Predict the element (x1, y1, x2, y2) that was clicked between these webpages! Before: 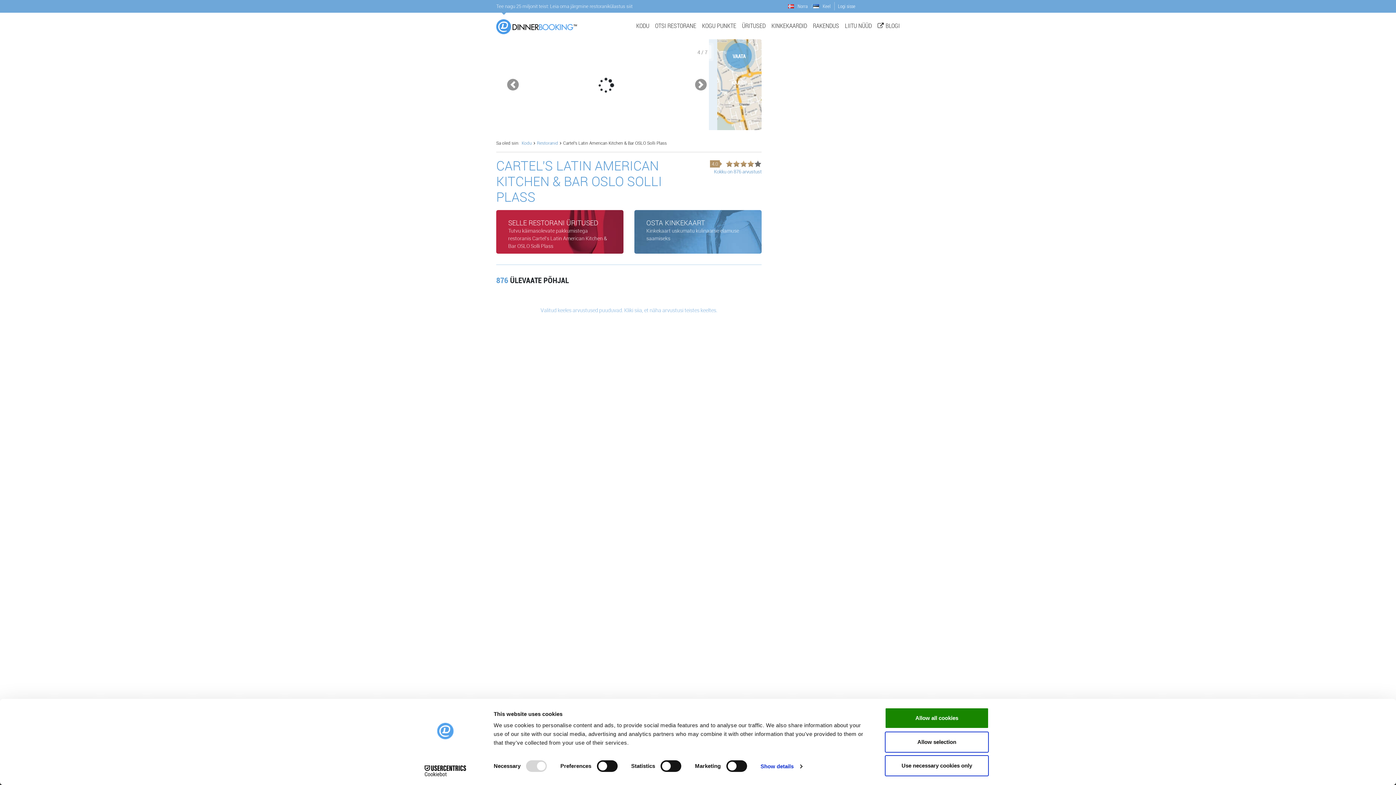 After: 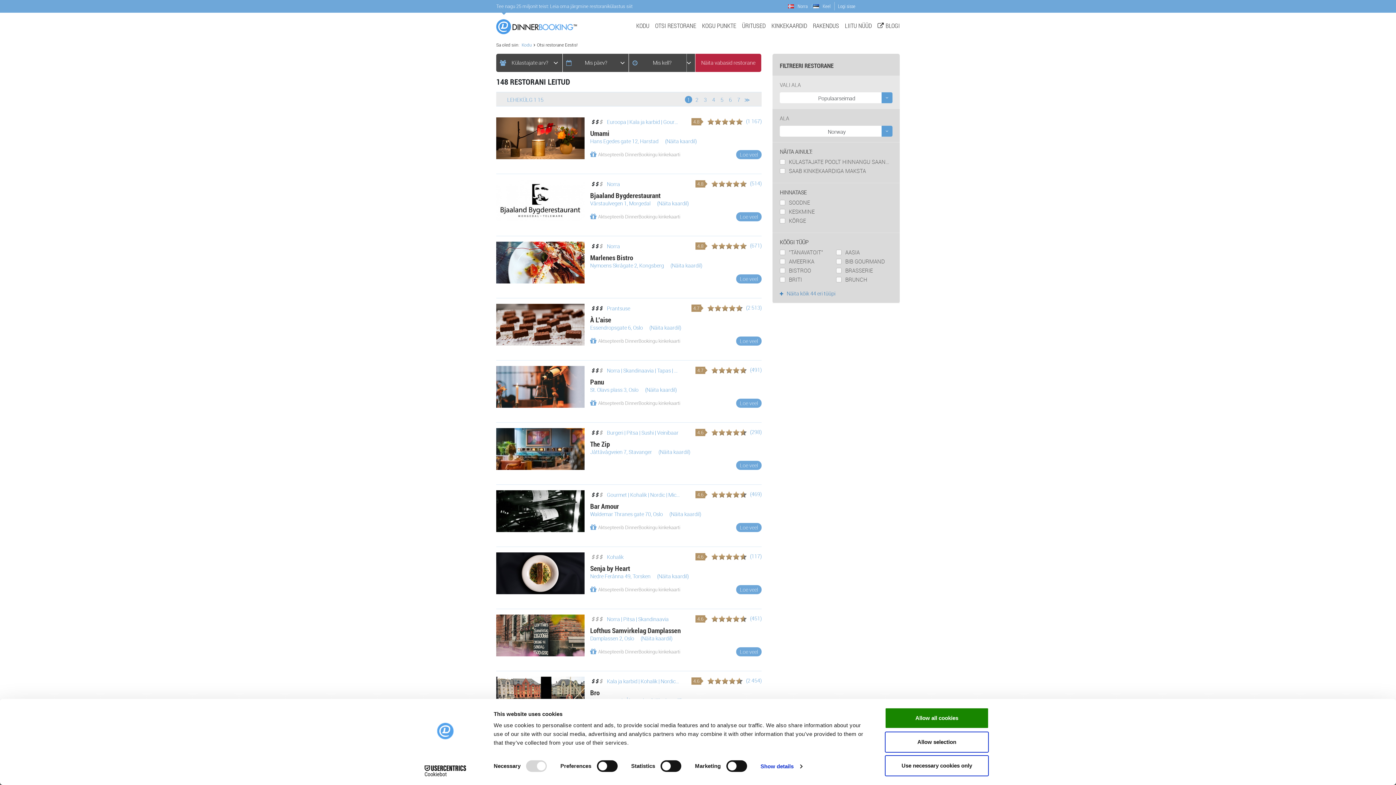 Action: bbox: (537, 153, 558, 159) label: Restoranid